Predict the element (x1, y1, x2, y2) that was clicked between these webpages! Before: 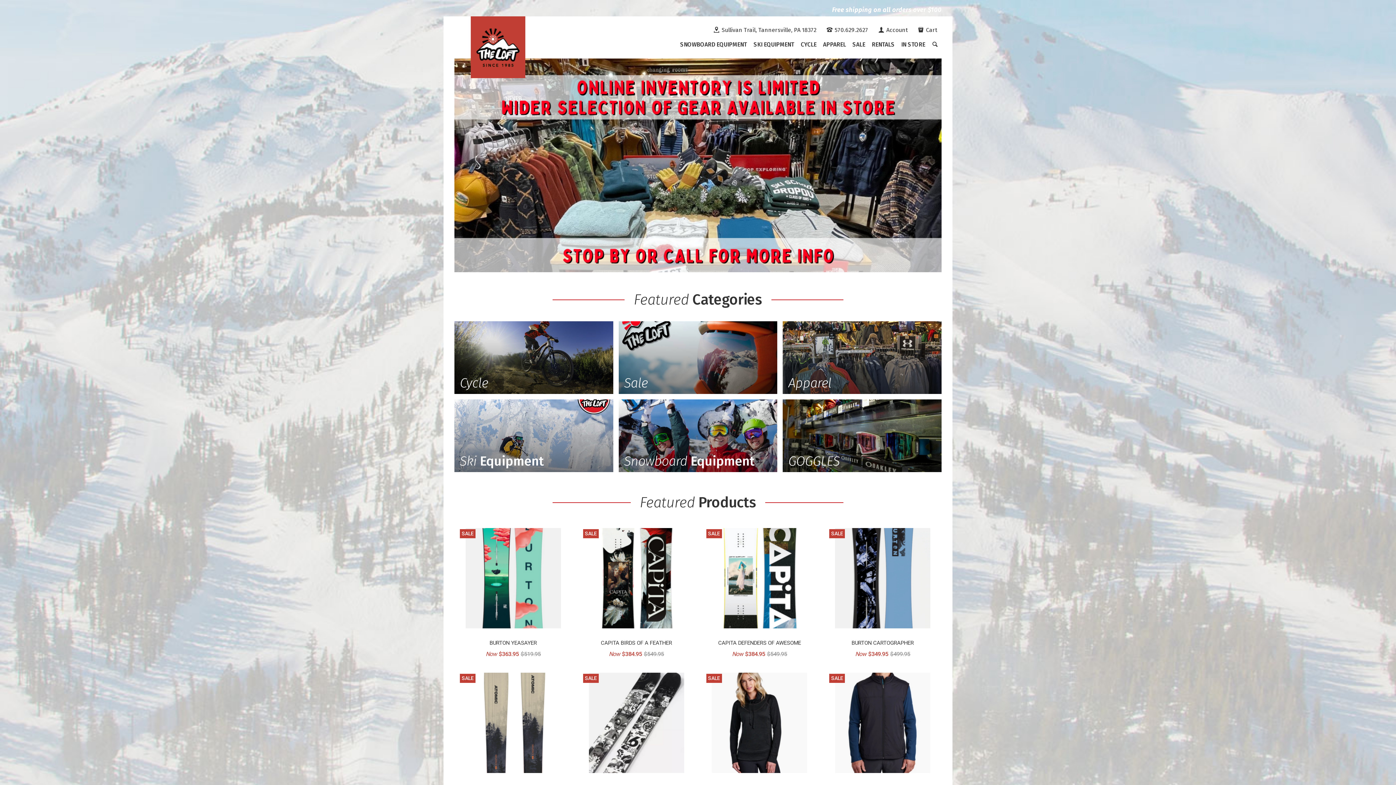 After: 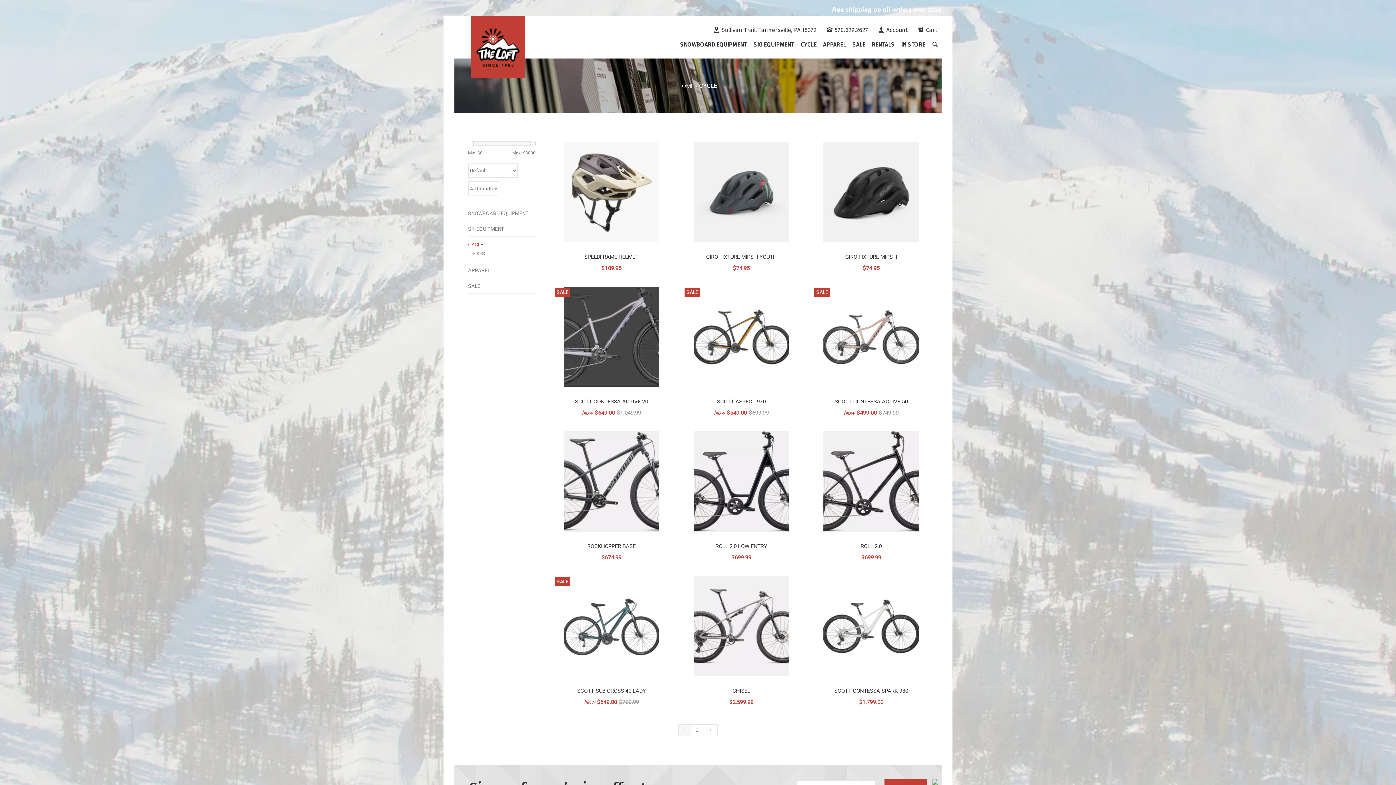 Action: bbox: (454, 321, 613, 394) label: Cycle